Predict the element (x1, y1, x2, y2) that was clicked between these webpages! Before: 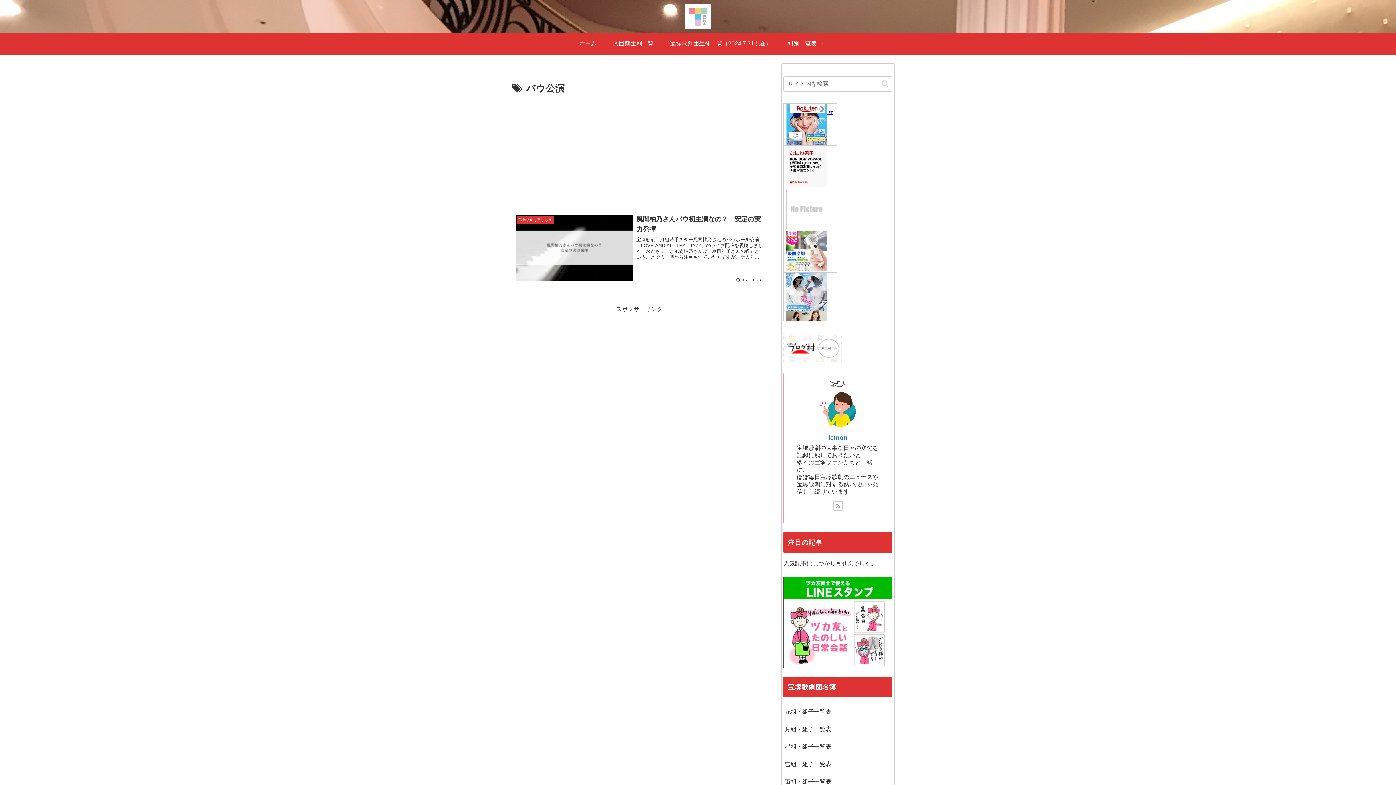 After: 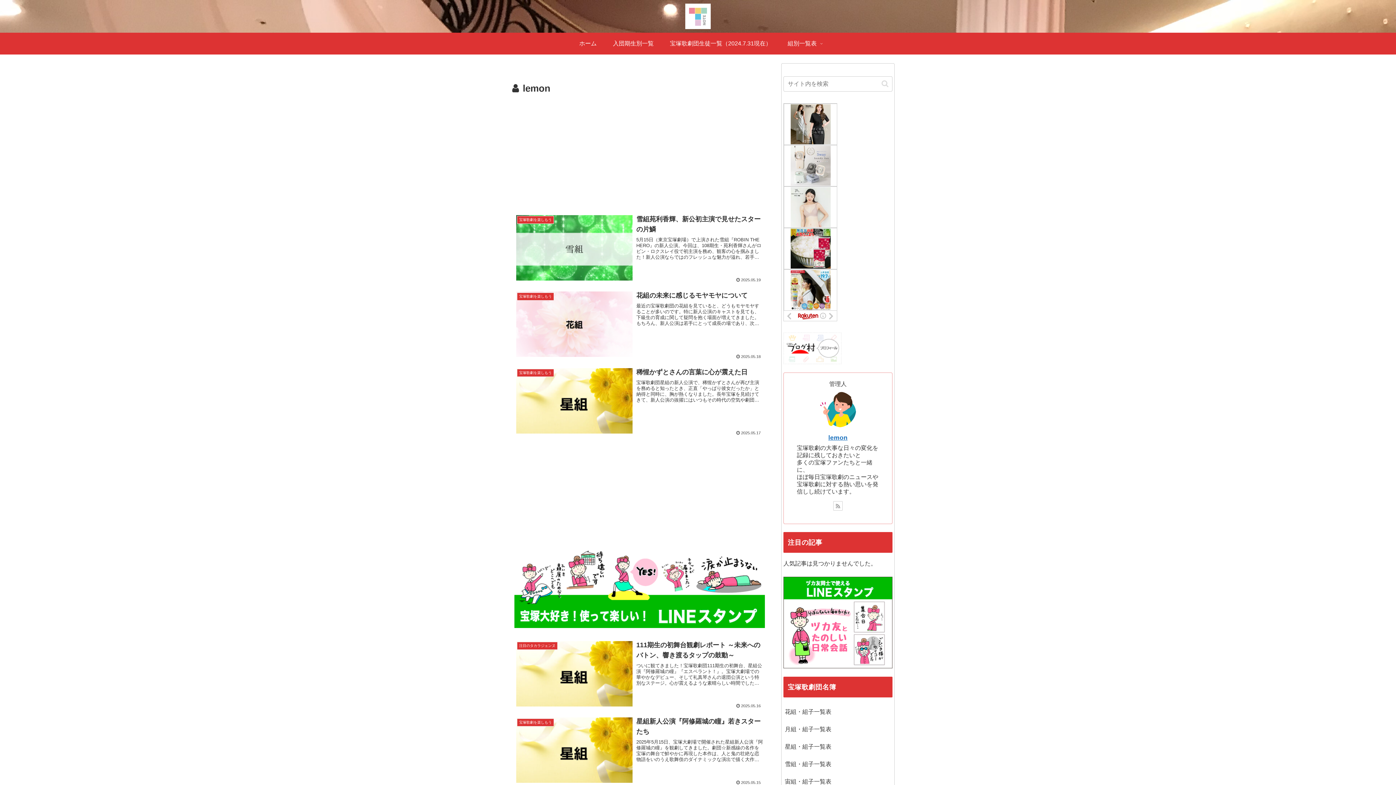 Action: bbox: (828, 434, 847, 441) label: lemon